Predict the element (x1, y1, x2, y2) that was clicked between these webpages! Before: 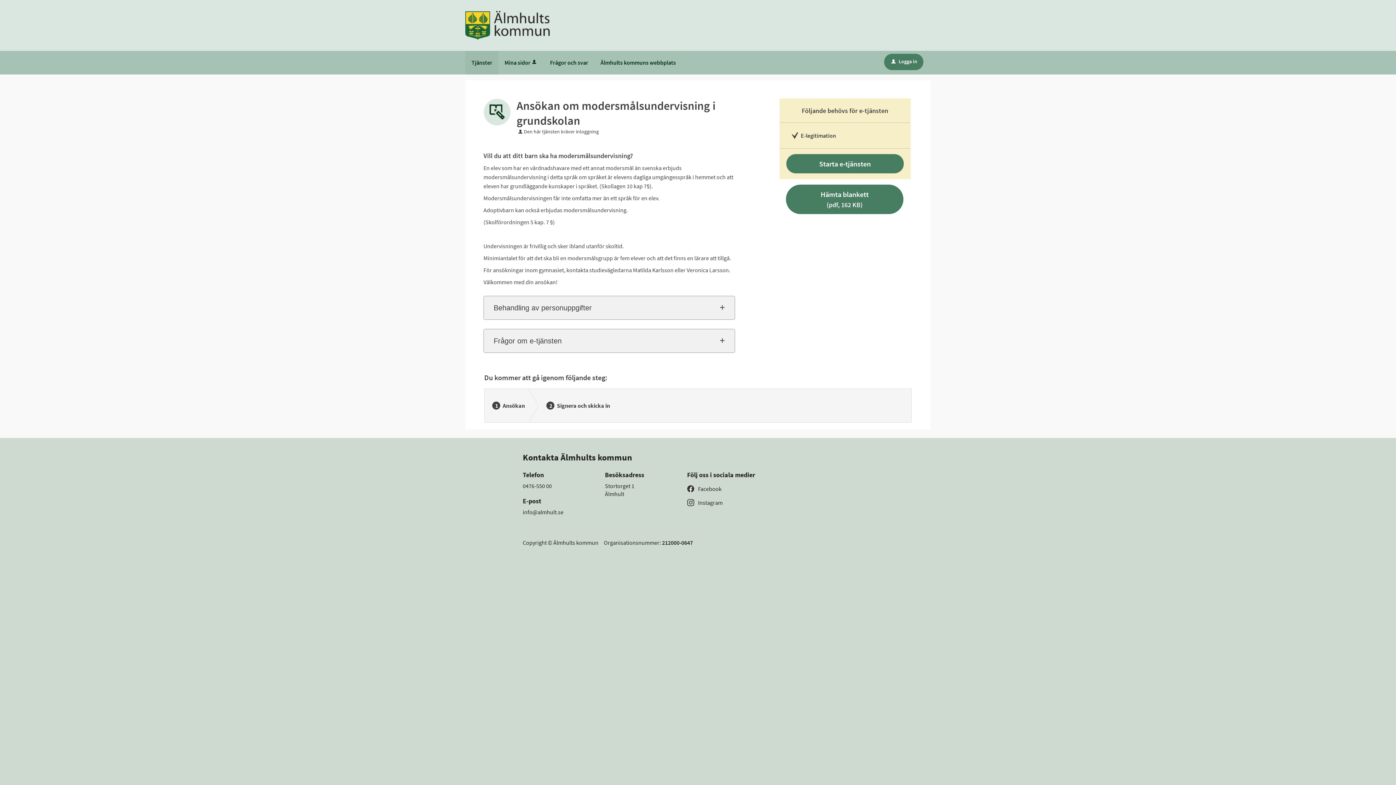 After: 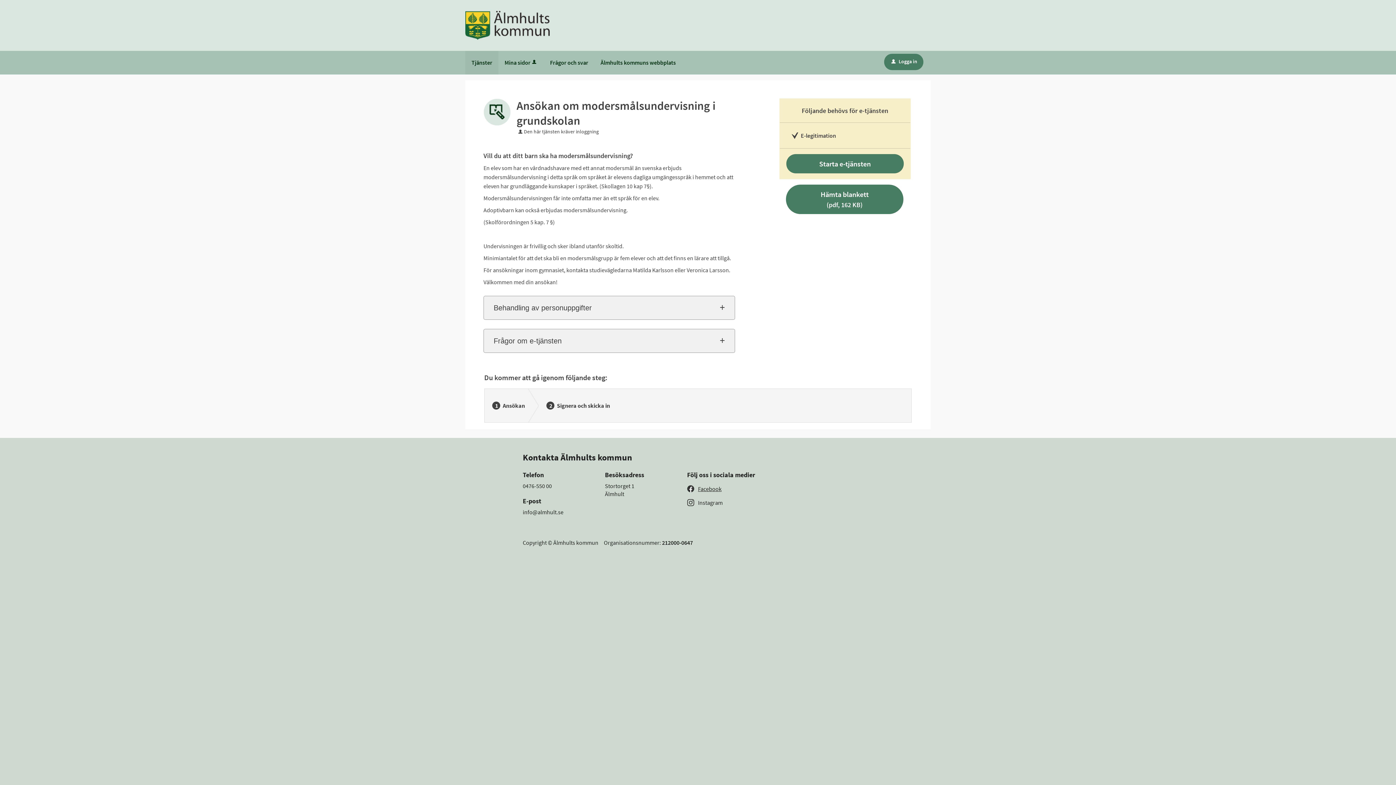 Action: label: Facebook bbox: (687, 485, 721, 492)